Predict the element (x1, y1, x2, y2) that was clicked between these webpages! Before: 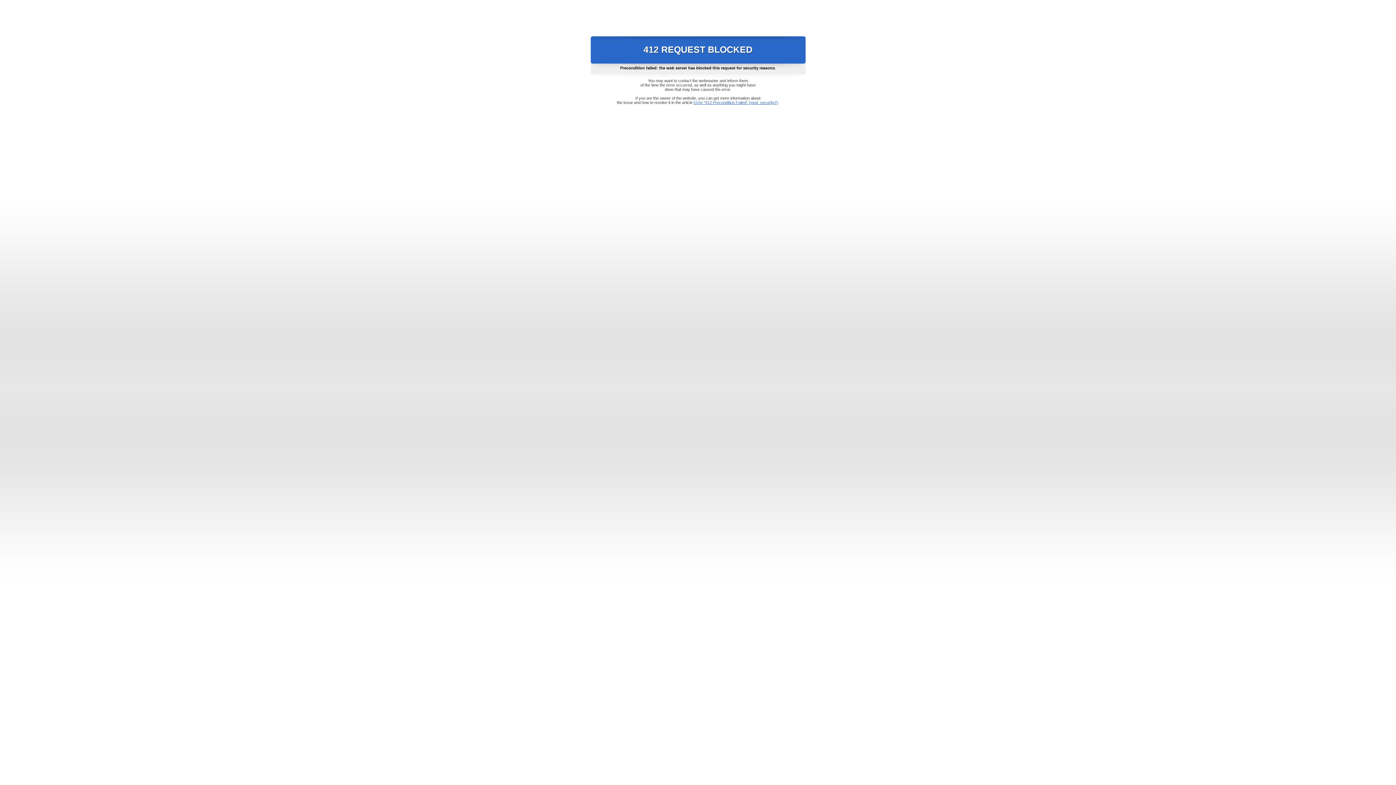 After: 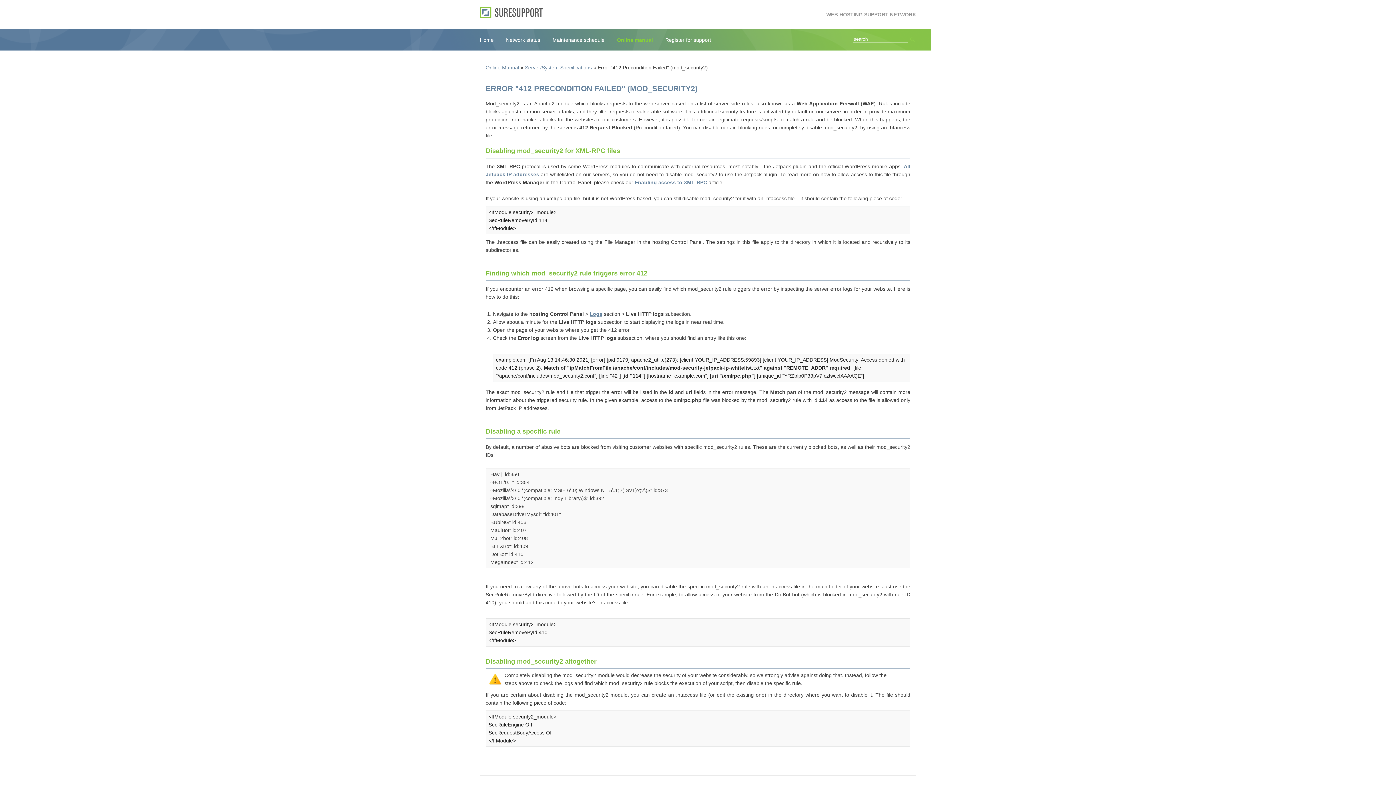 Action: bbox: (693, 100, 778, 104) label: Error "412 Precondition Failed" (mod_security2)